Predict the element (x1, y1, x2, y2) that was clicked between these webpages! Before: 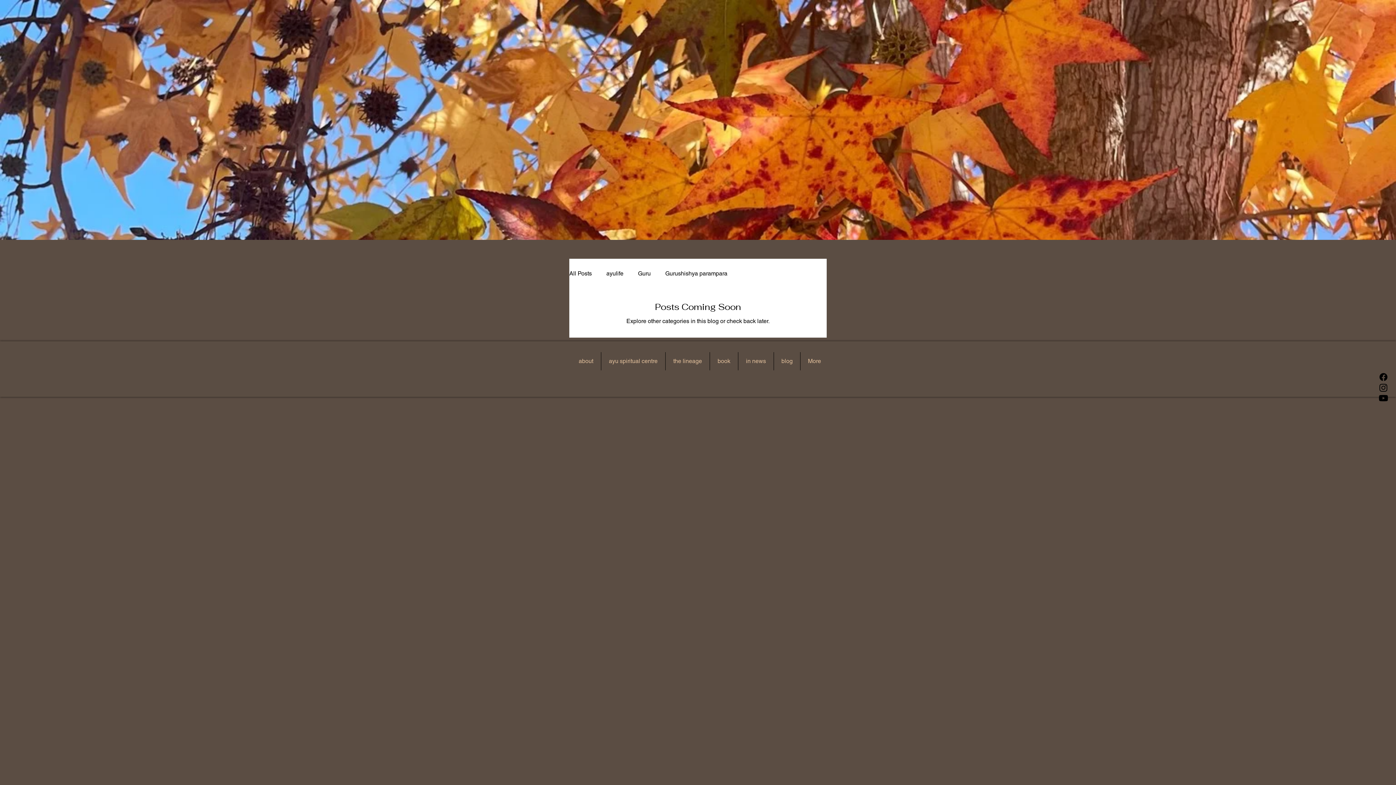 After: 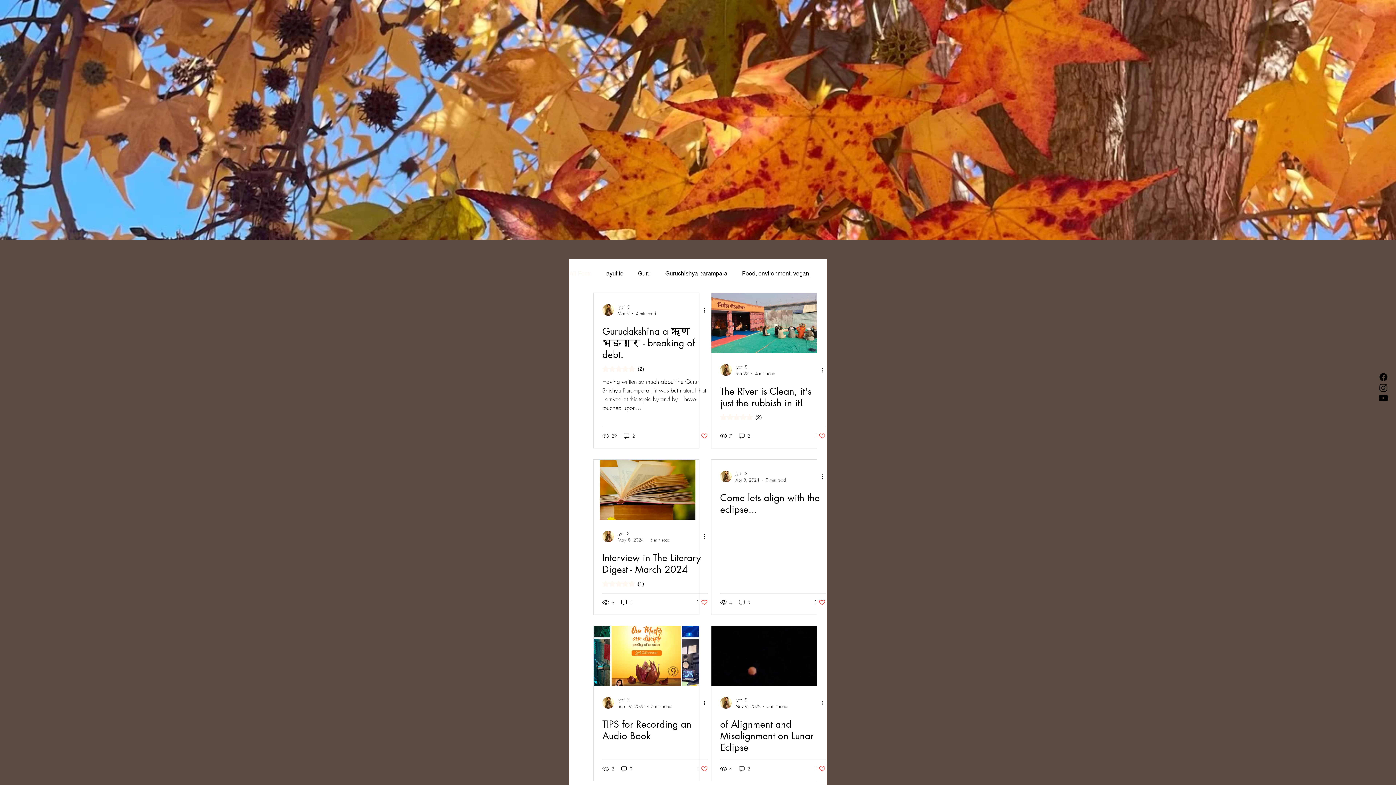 Action: bbox: (569, 270, 592, 276) label: All Posts